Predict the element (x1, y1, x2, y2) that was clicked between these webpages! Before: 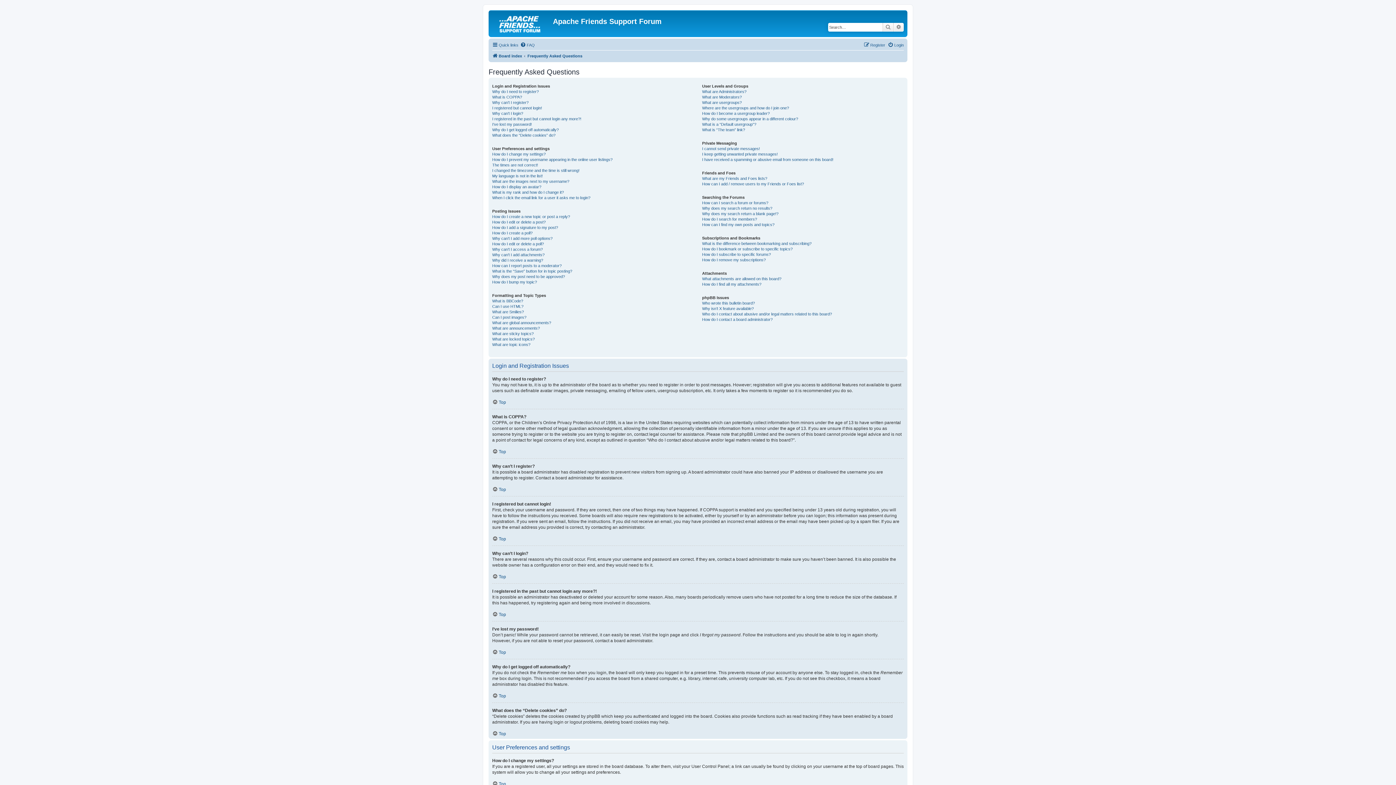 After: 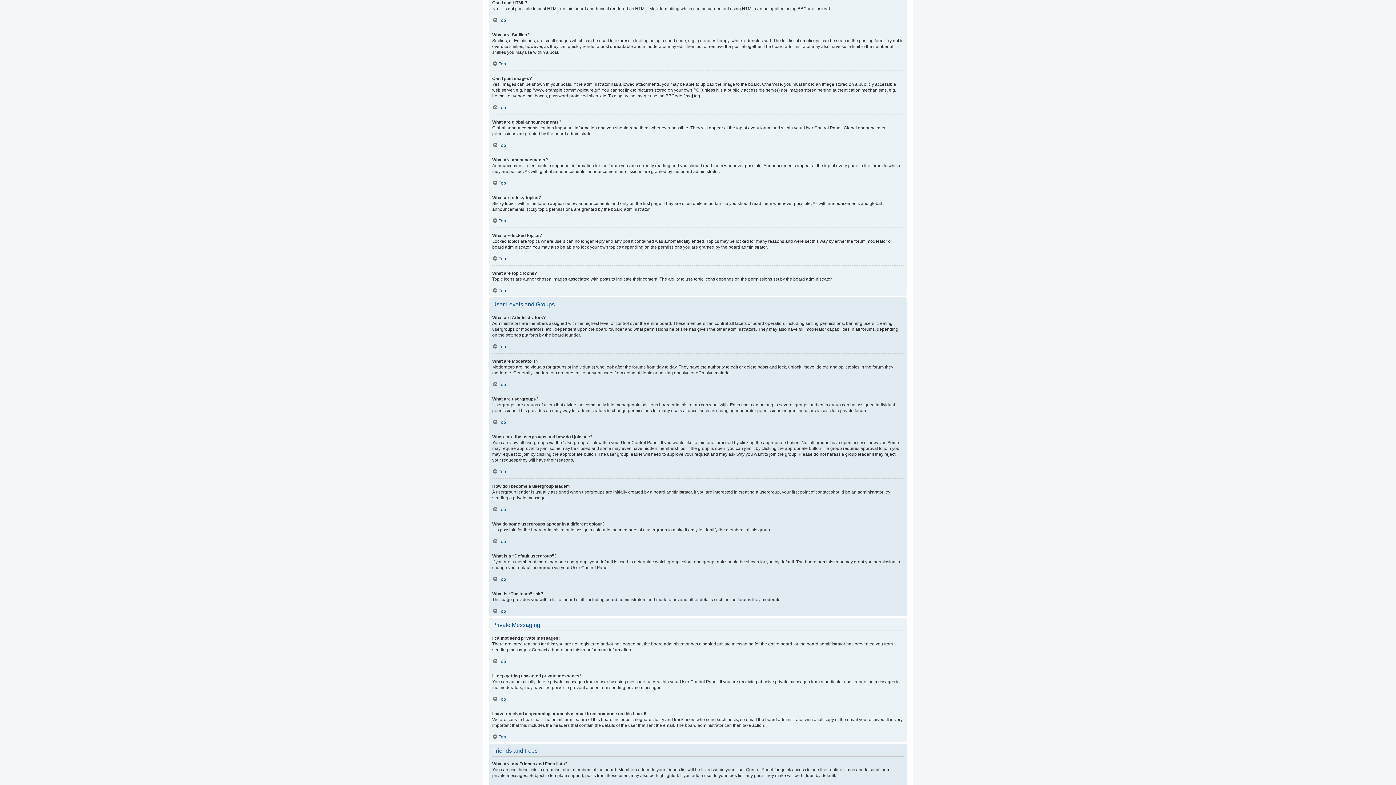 Action: bbox: (492, 304, 523, 309) label: Can I use HTML?